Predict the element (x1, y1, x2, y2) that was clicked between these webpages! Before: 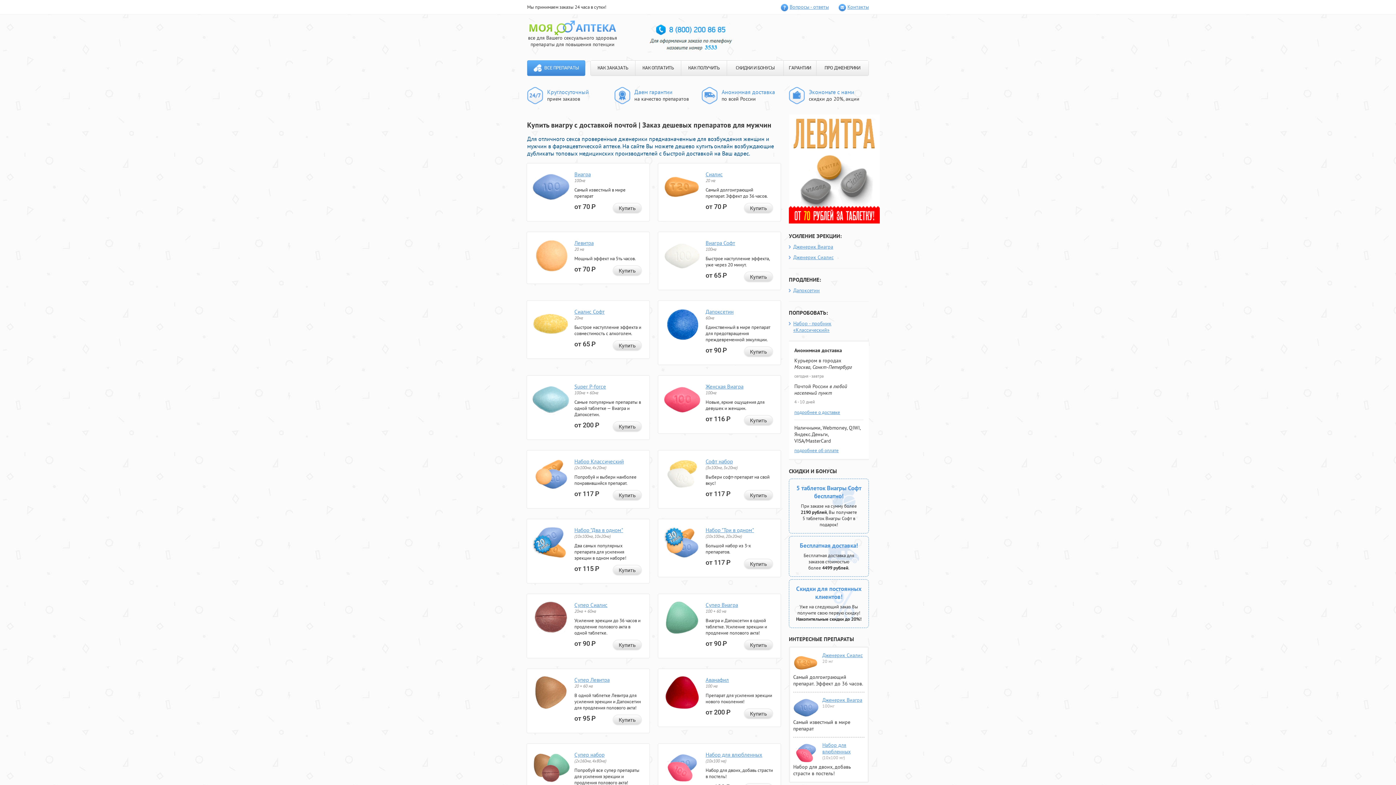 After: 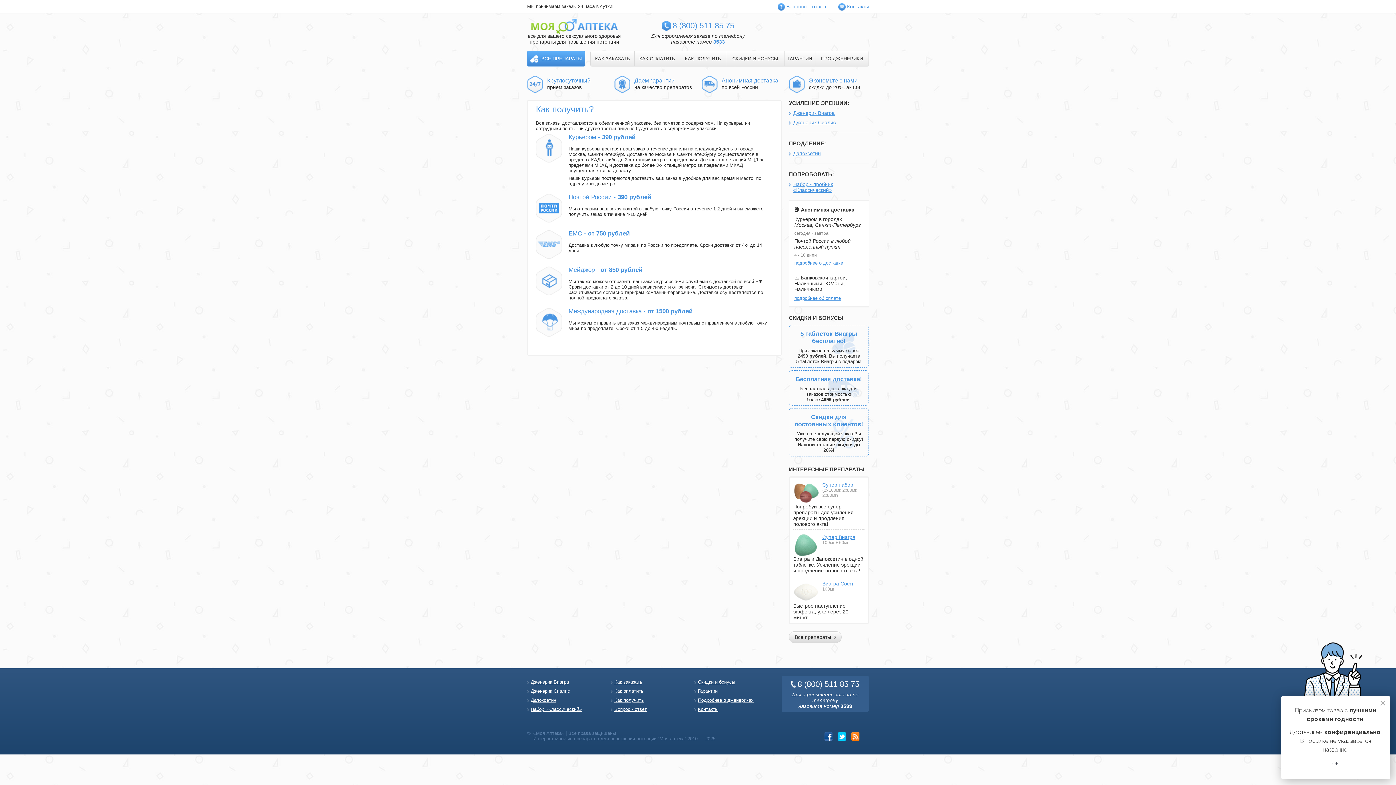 Action: bbox: (681, 60, 726, 75) label: КАК ПОЛУЧИТЬ